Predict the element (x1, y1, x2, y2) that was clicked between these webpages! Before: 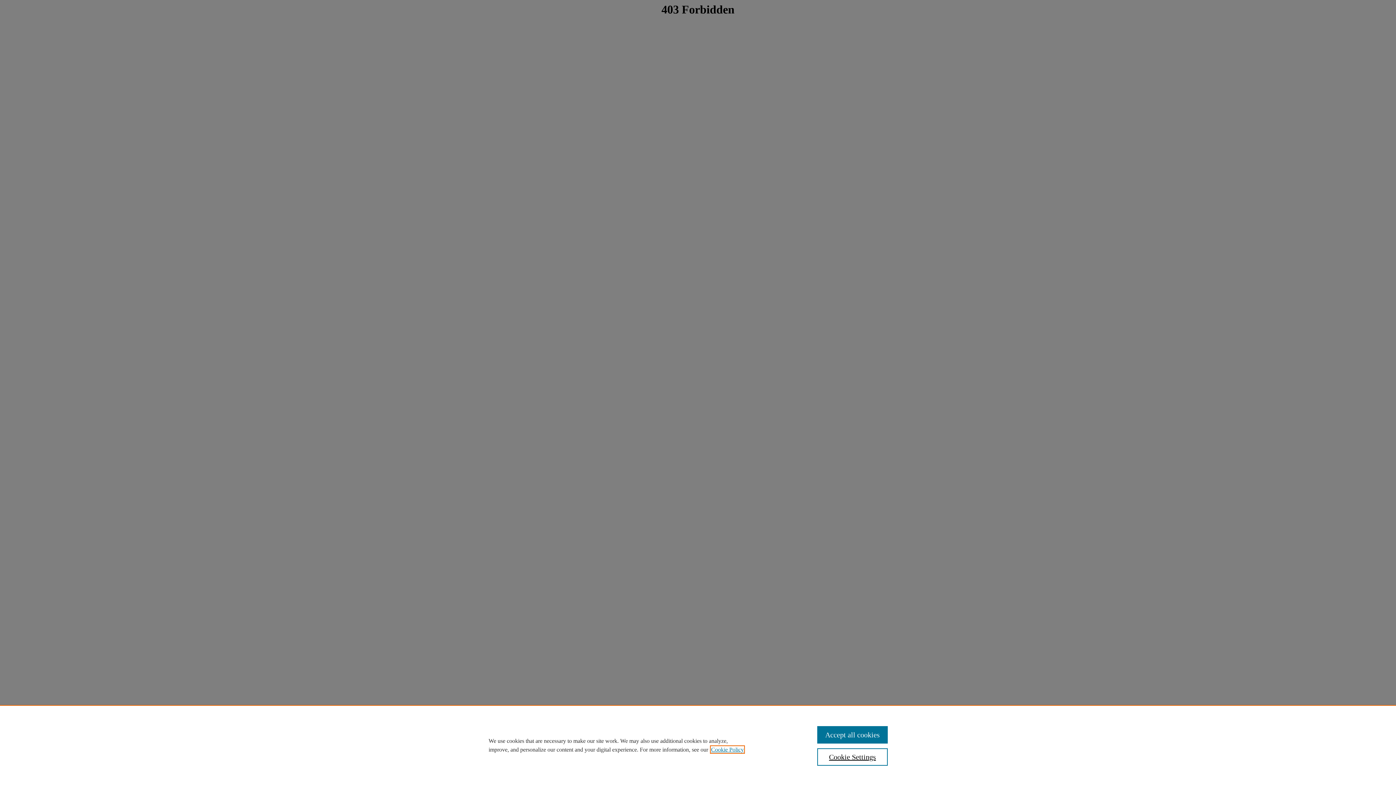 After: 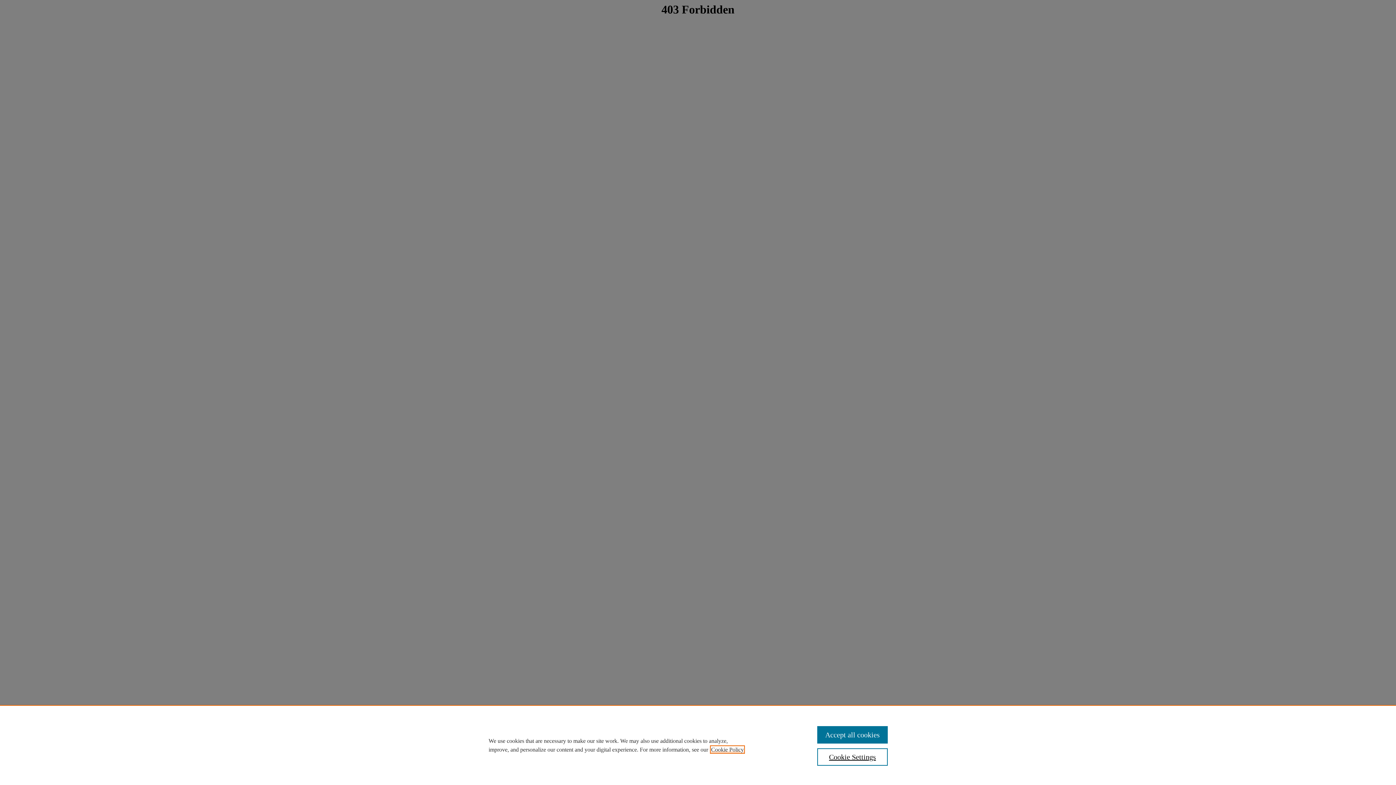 Action: bbox: (711, 746, 744, 753) label: , opens in a new tab